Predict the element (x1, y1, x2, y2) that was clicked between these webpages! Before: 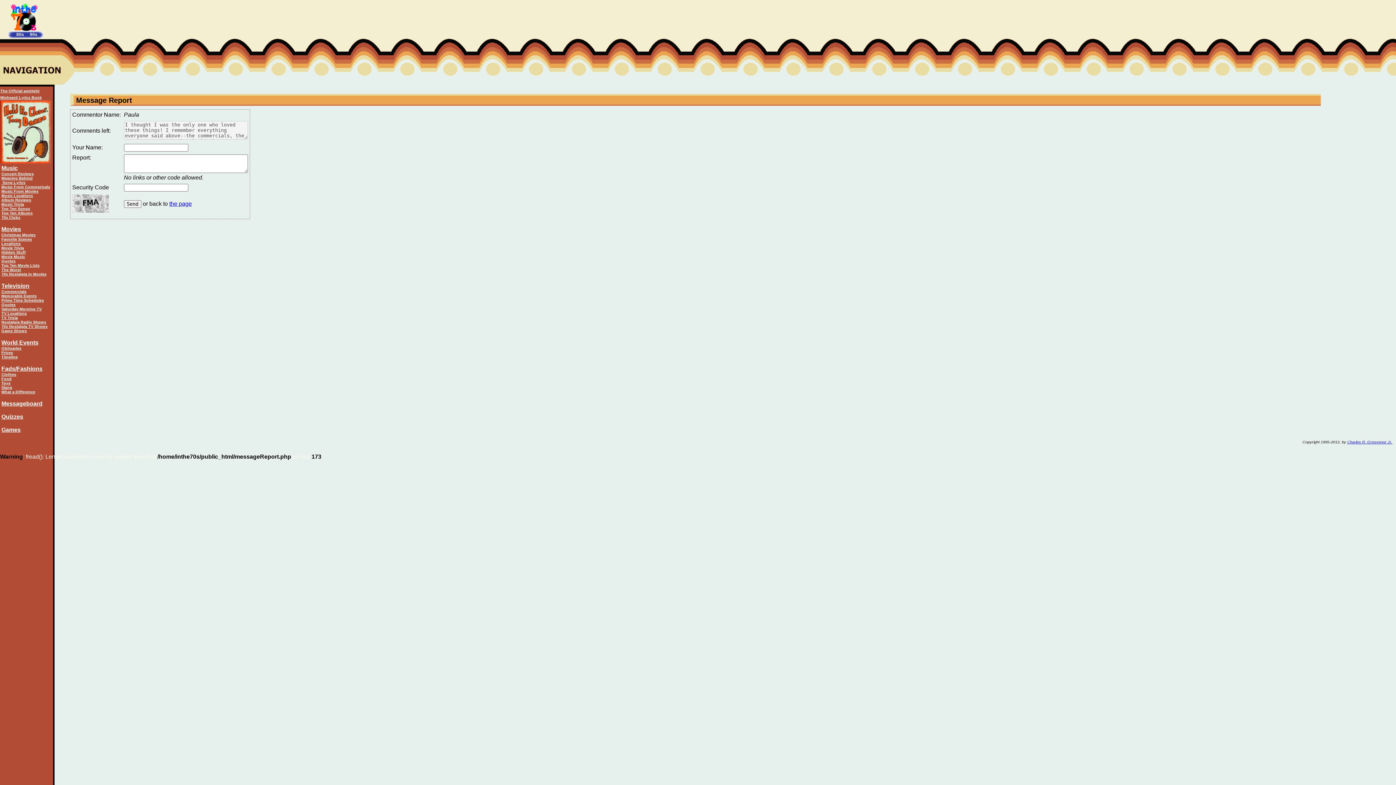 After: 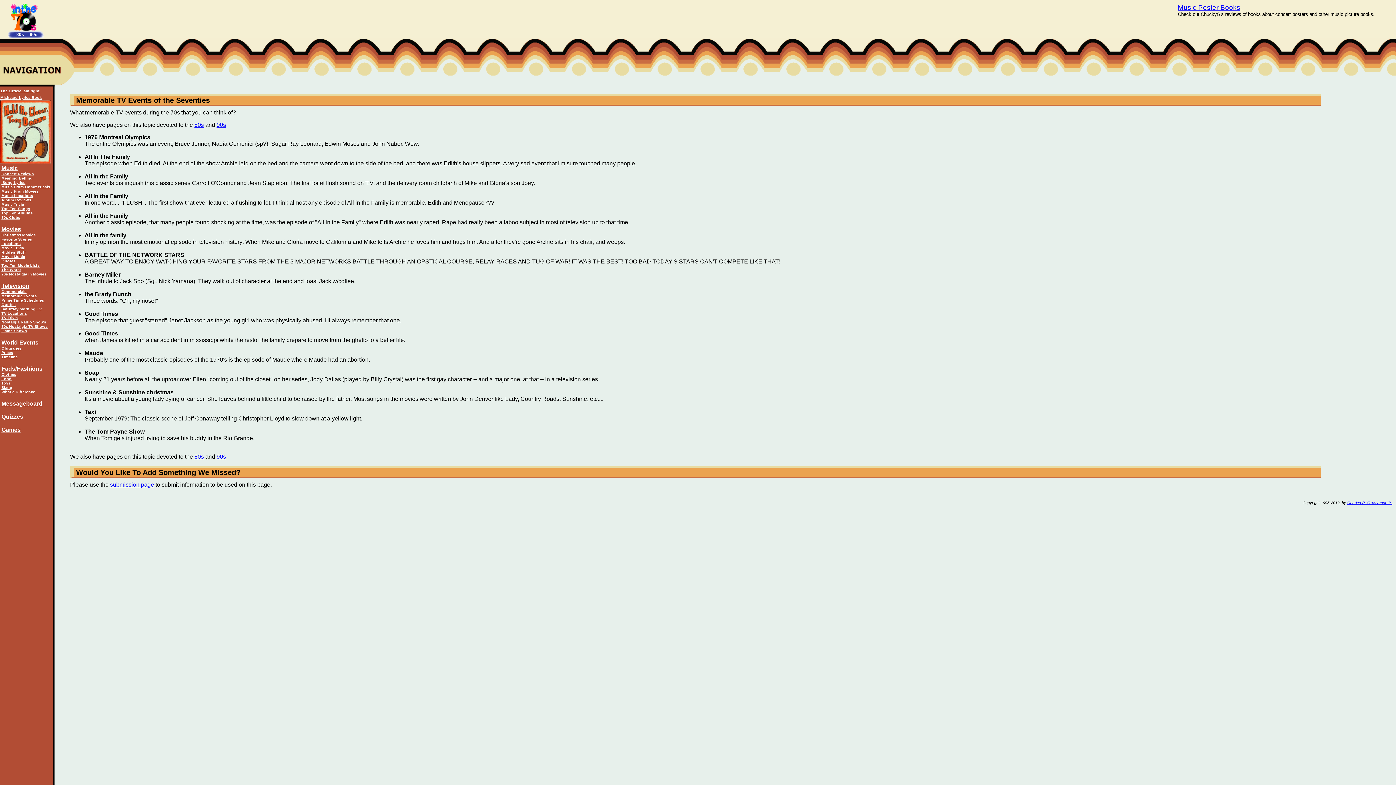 Action: label: Memorable Events bbox: (1, 293, 36, 298)